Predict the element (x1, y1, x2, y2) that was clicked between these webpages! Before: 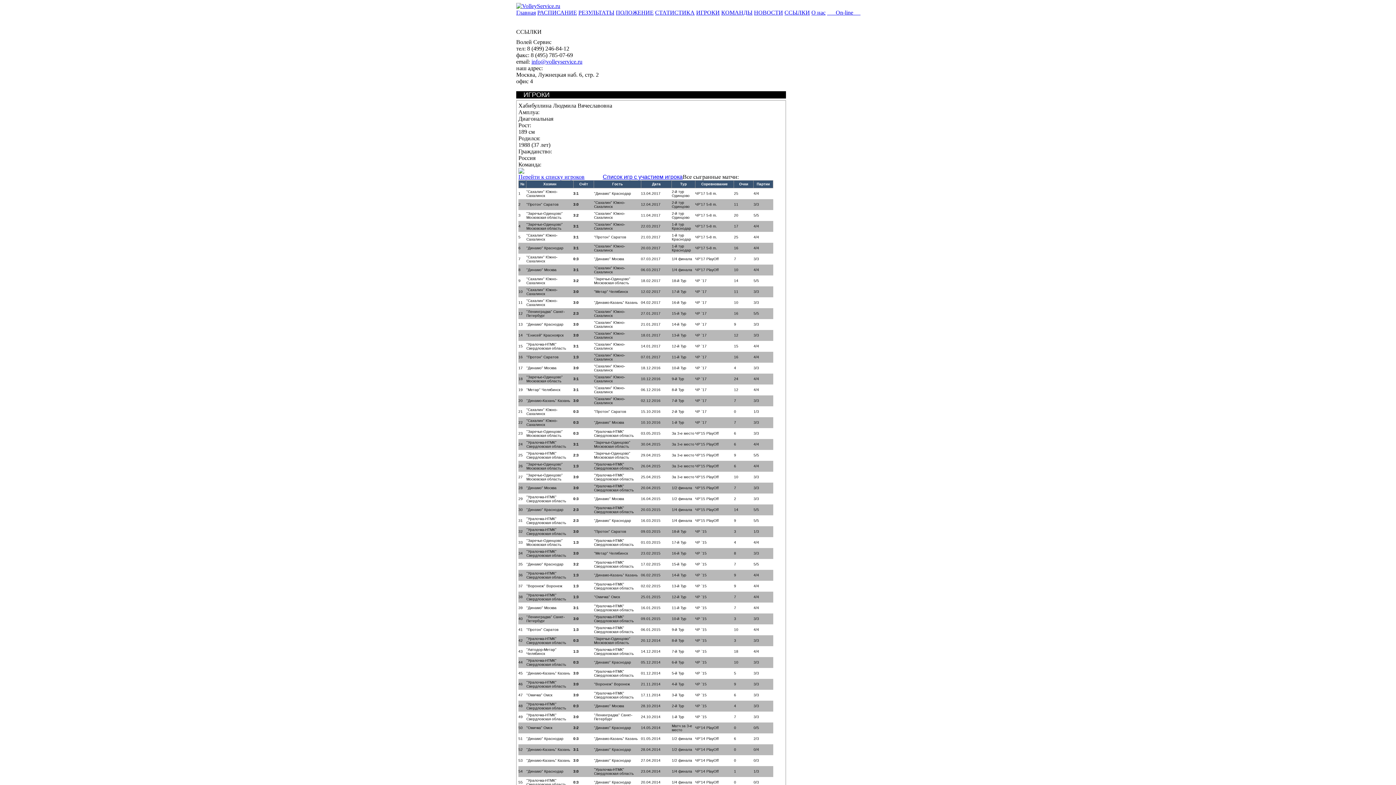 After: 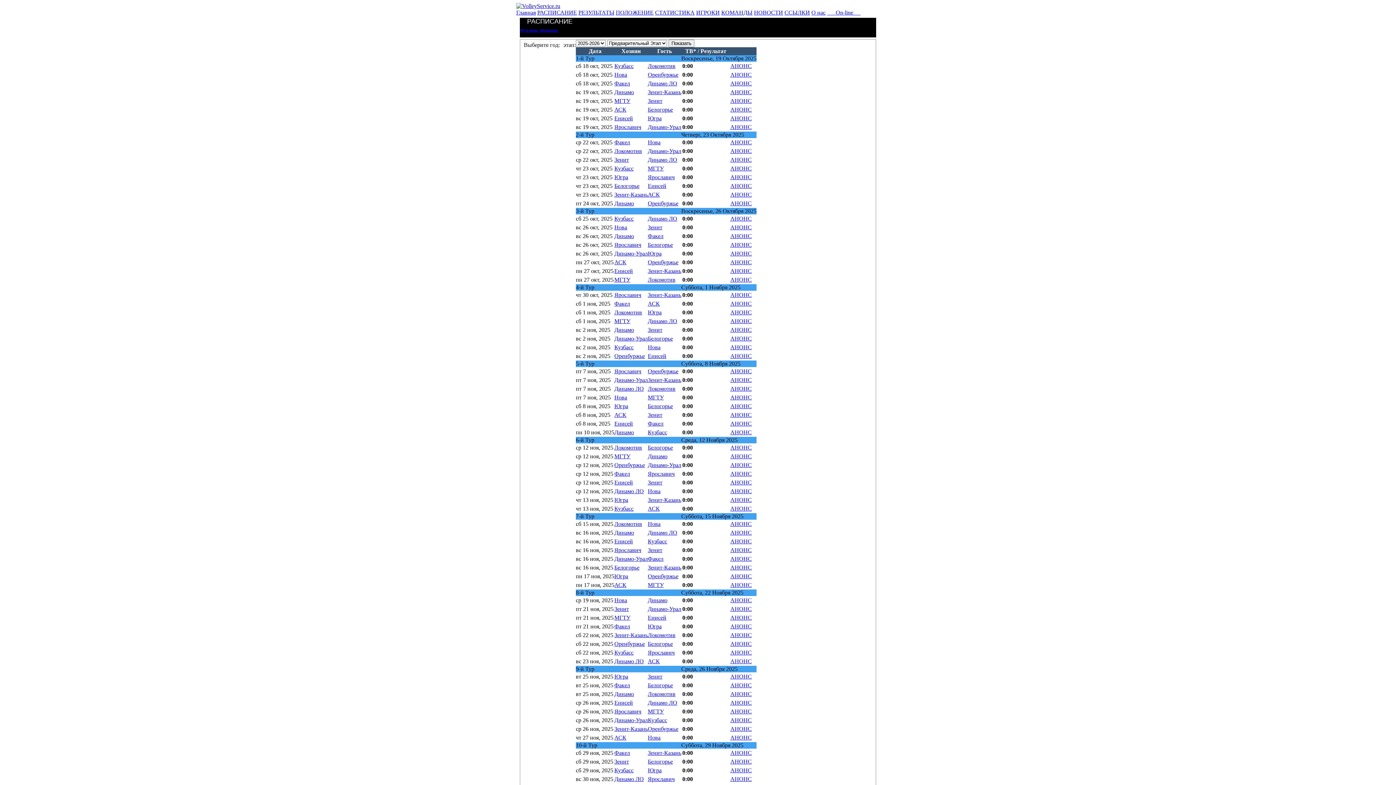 Action: bbox: (537, 9, 577, 15) label: РАСПИСАНИЕ